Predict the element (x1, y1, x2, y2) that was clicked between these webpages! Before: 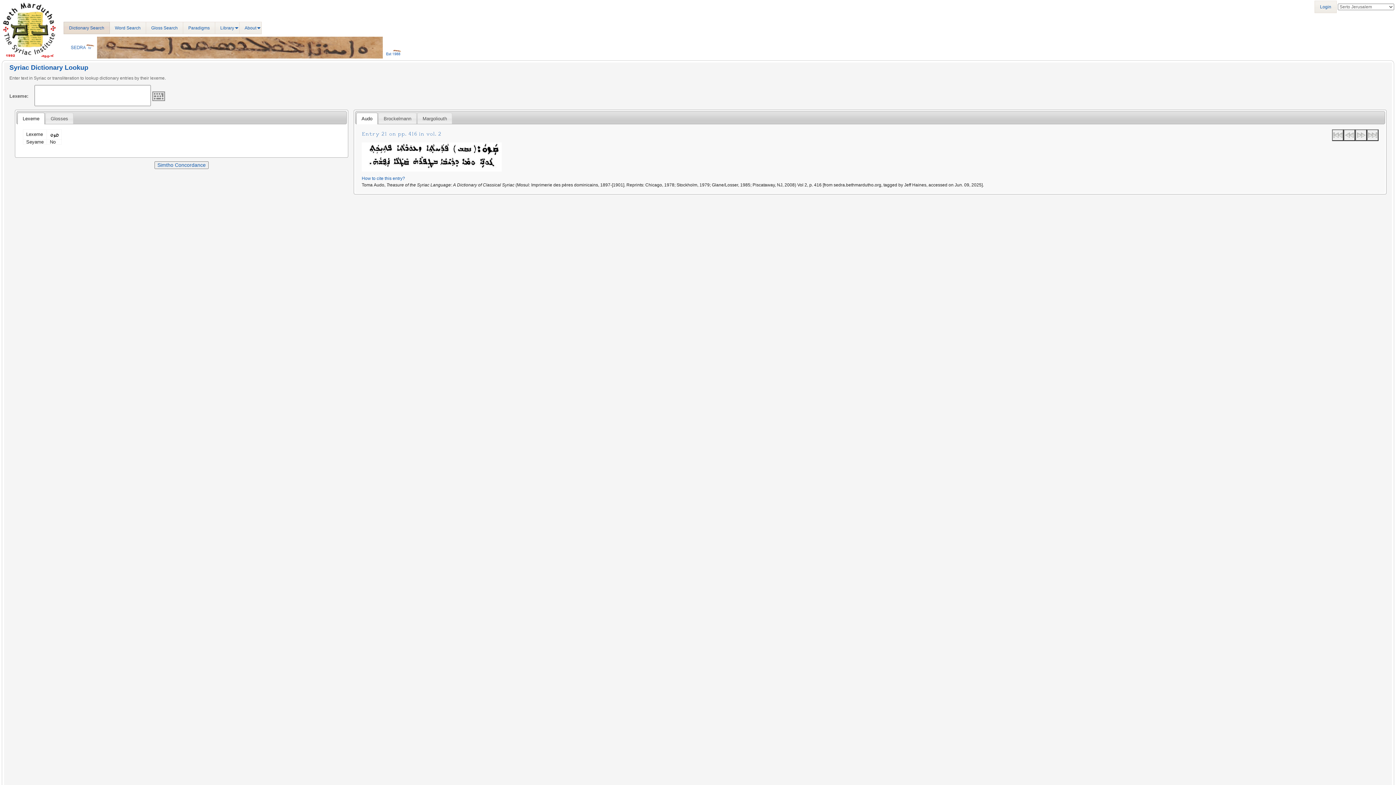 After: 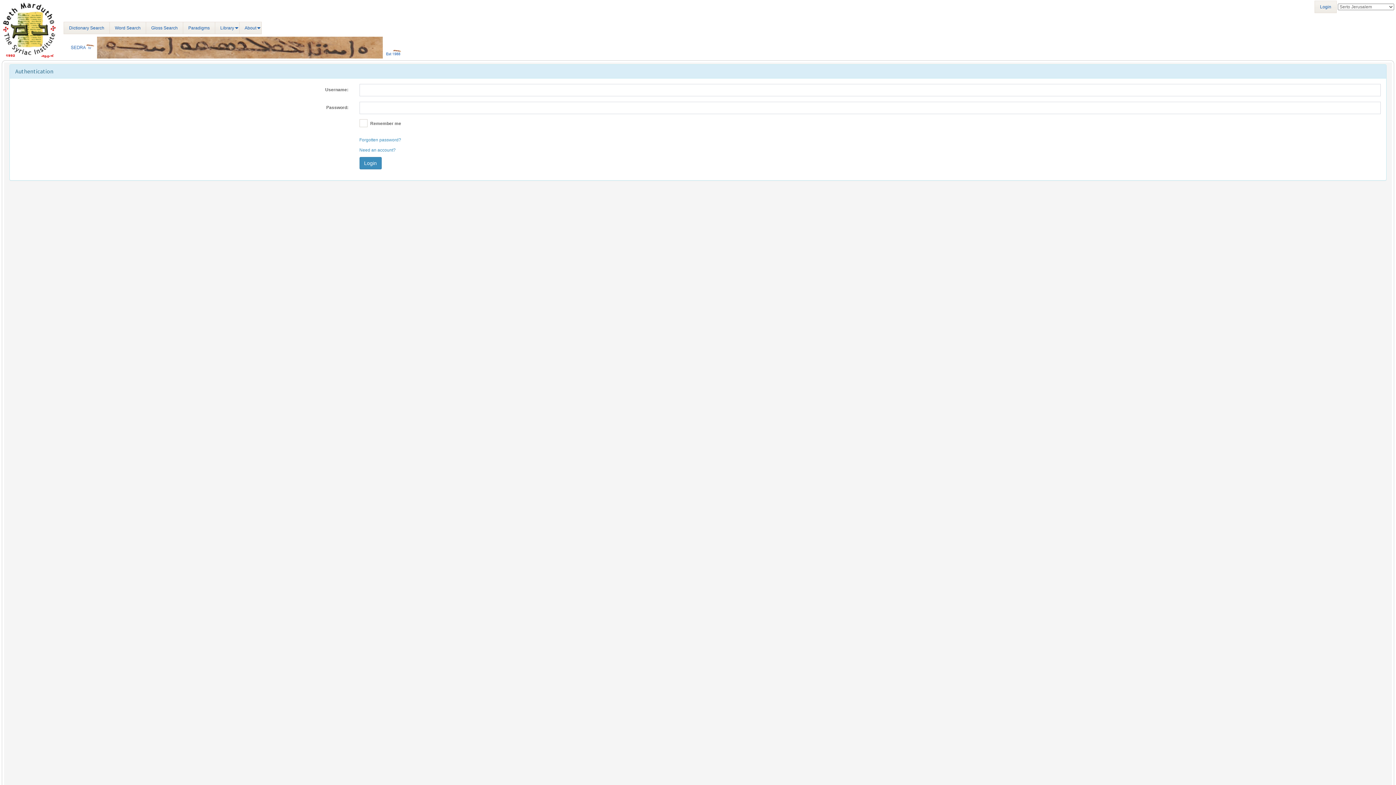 Action: label: Login bbox: (1314, 0, 1337, 13)